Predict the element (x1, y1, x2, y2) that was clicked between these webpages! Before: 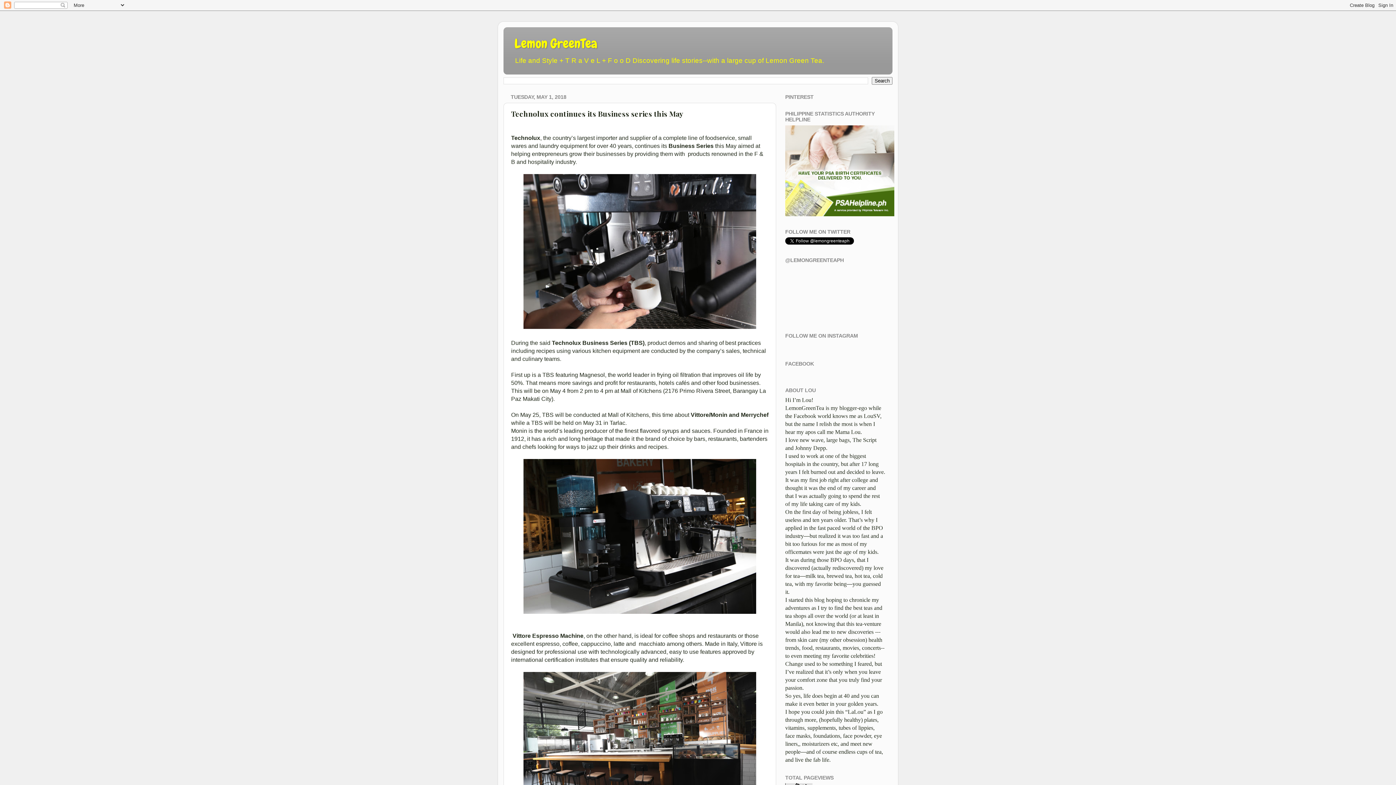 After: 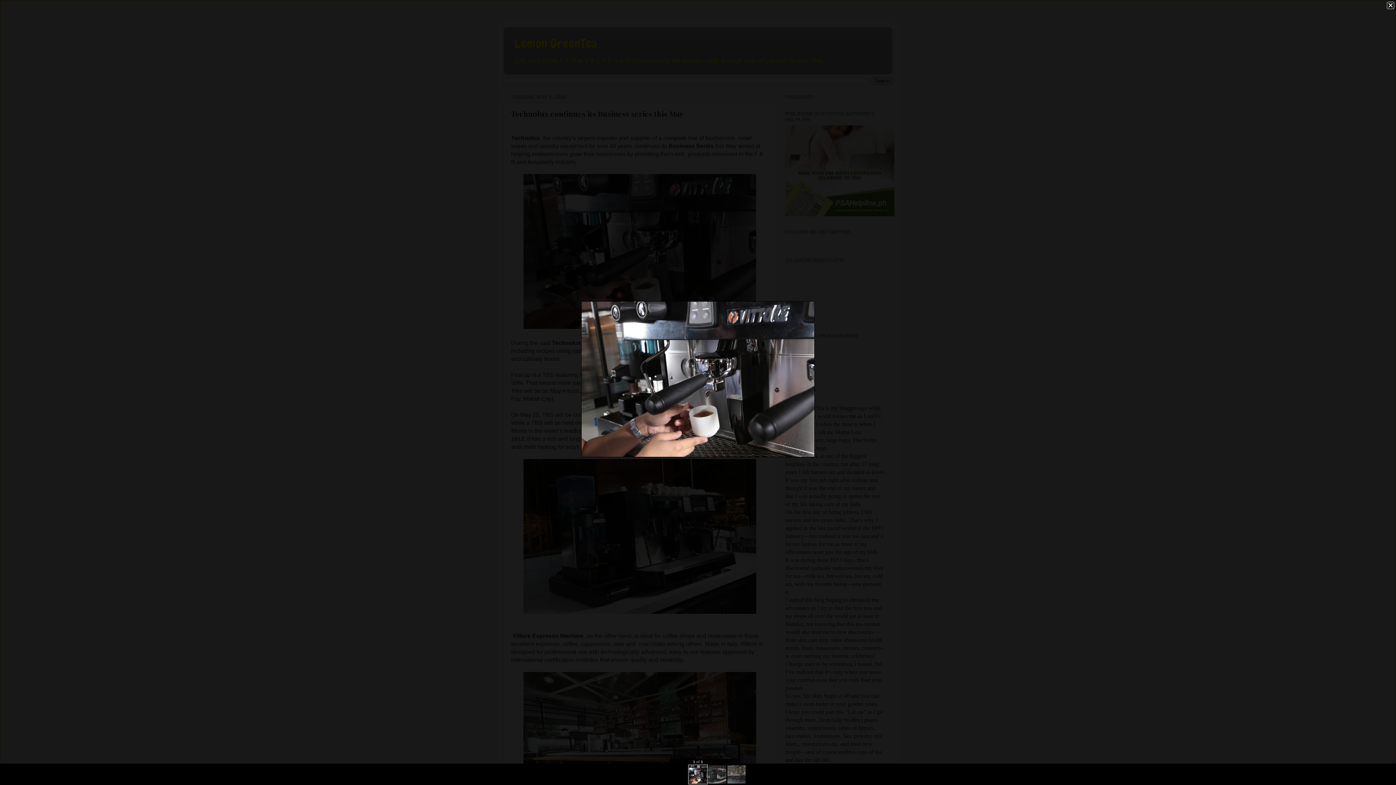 Action: bbox: (523, 324, 756, 330)